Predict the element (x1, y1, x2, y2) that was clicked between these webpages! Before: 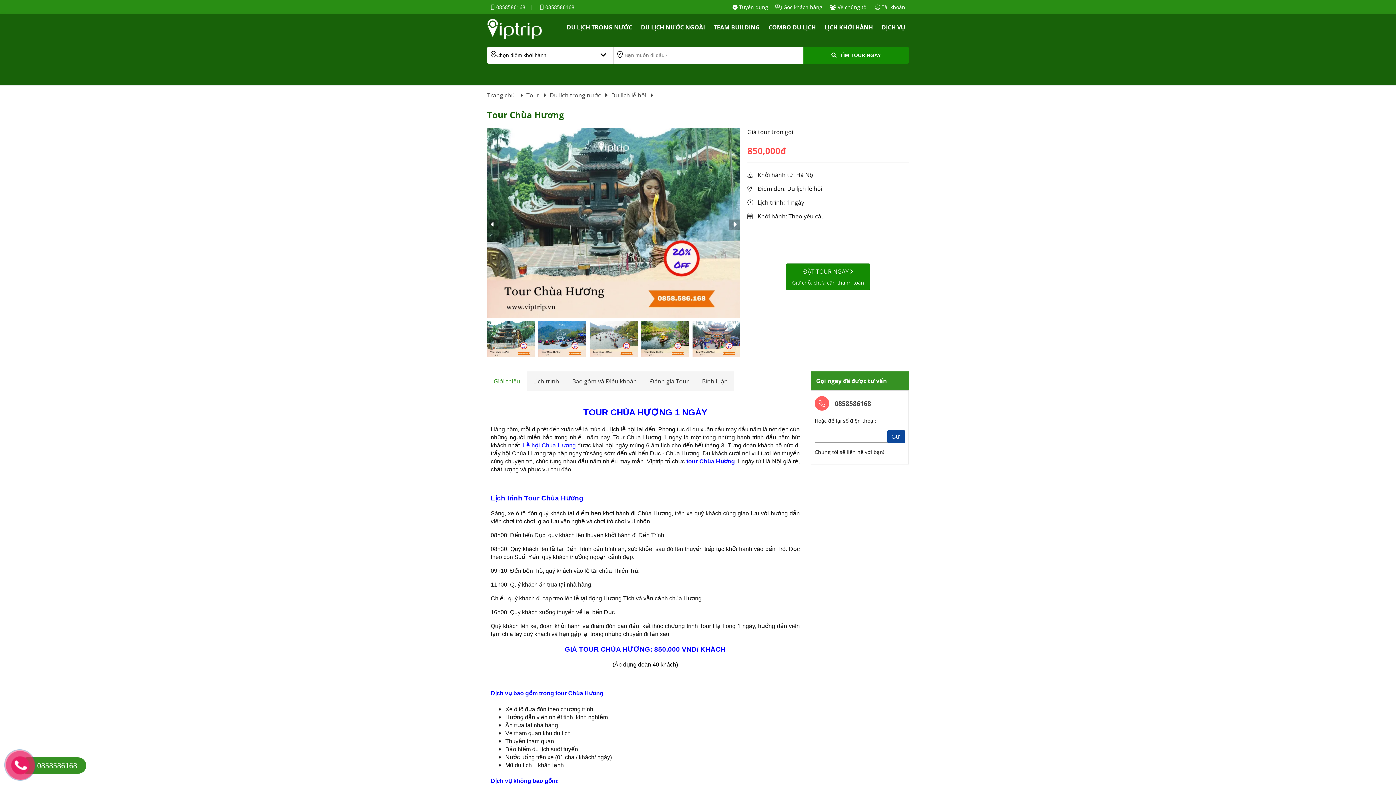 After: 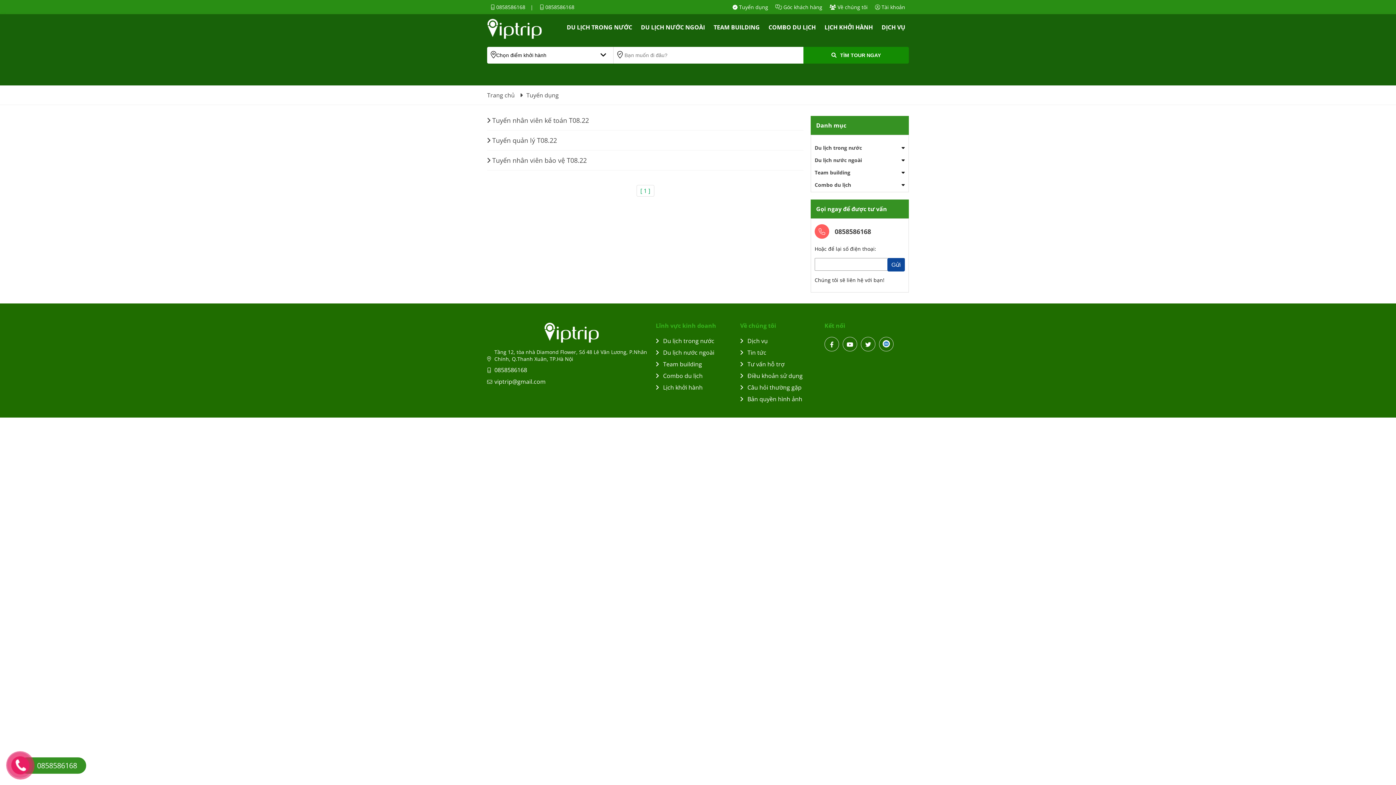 Action: label:  Tuyển dụng bbox: (729, 0, 772, 14)